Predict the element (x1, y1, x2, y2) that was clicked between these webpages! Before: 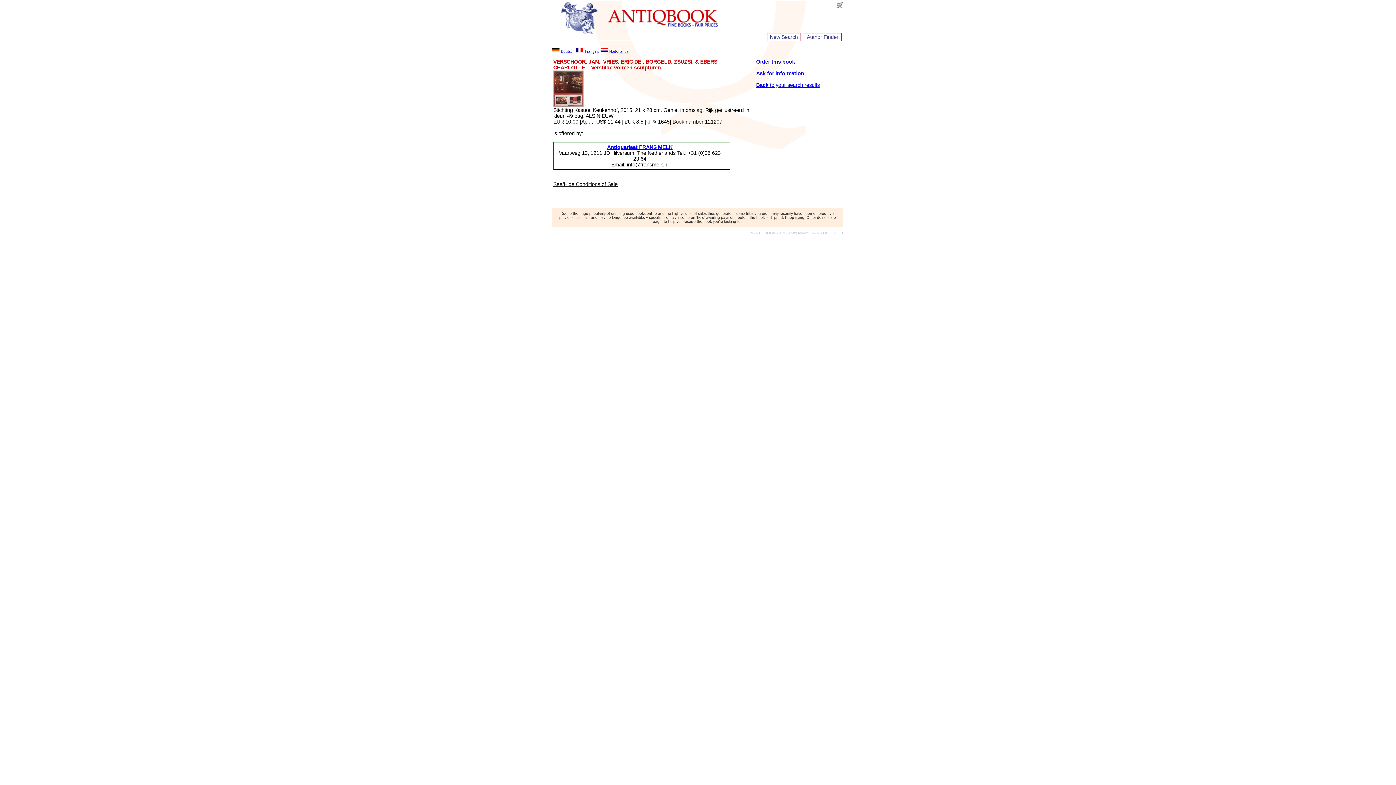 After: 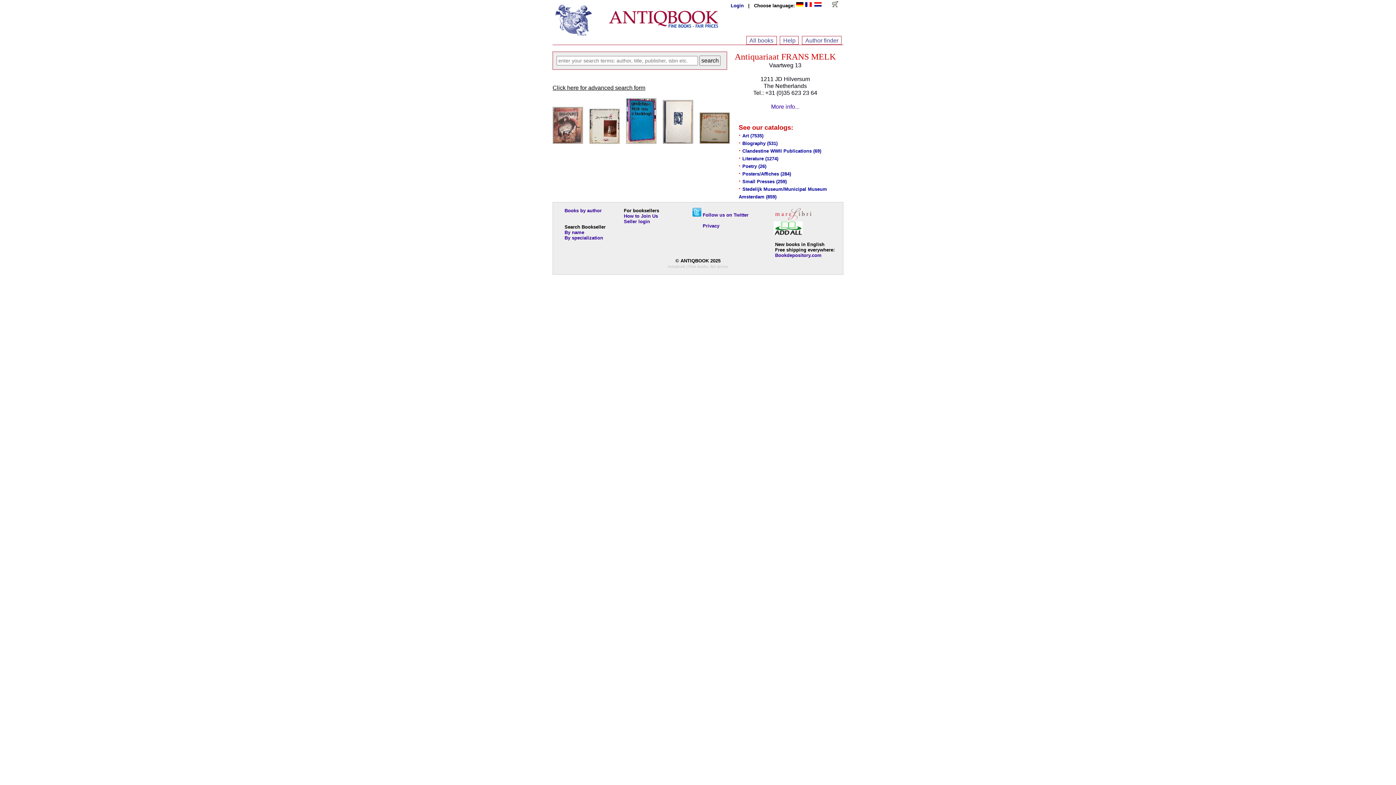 Action: label: New Search bbox: (767, 33, 801, 41)